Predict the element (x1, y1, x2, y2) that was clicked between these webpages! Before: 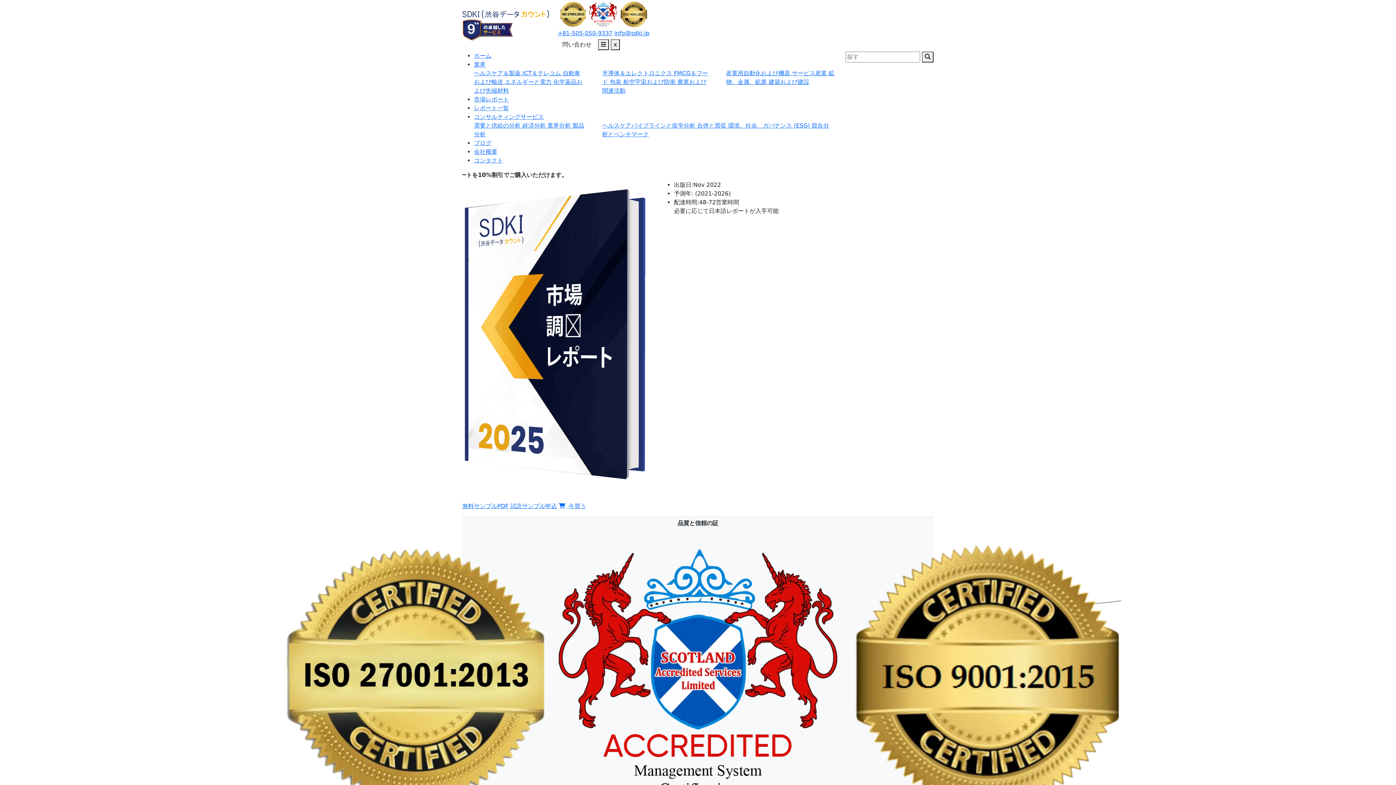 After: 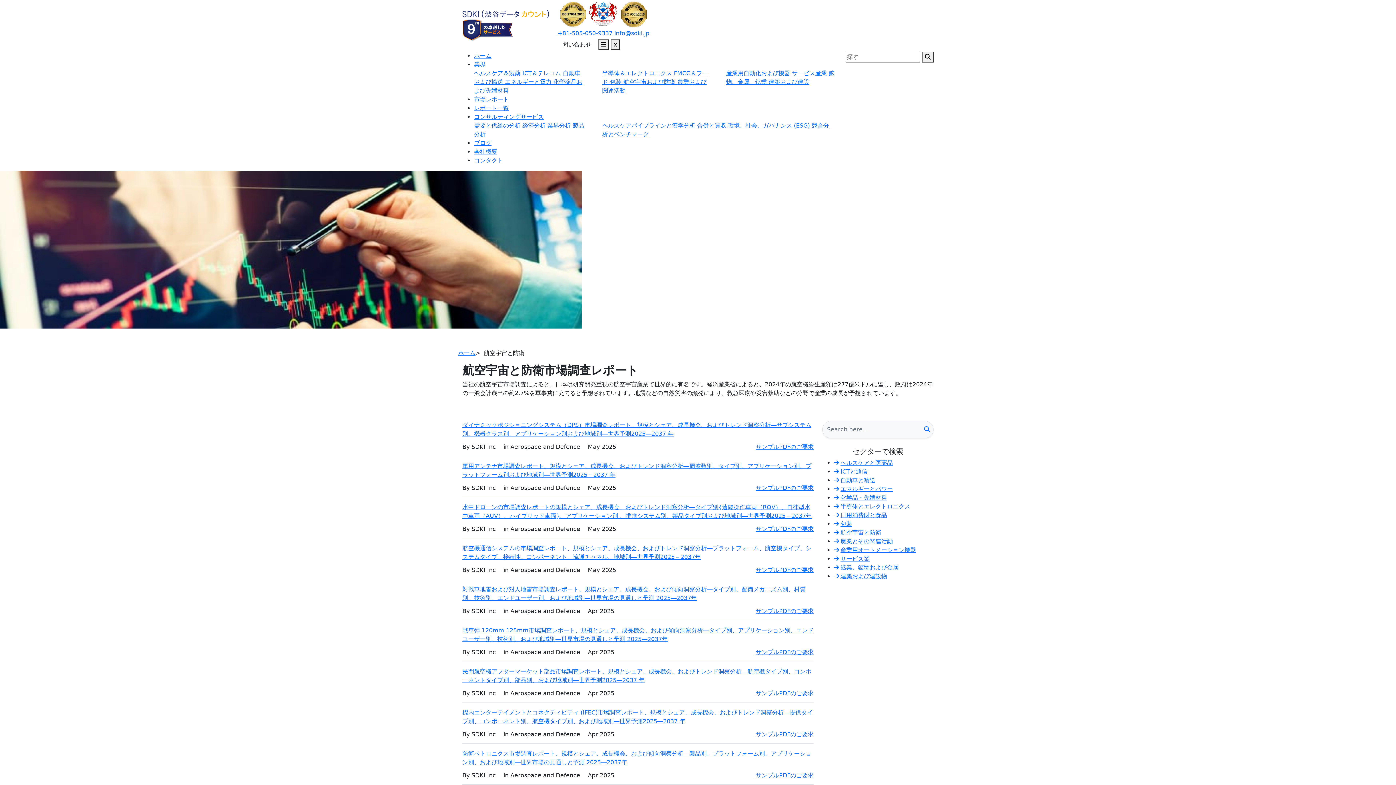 Action: bbox: (623, 78, 677, 85) label: 航空宇宙および防衛 